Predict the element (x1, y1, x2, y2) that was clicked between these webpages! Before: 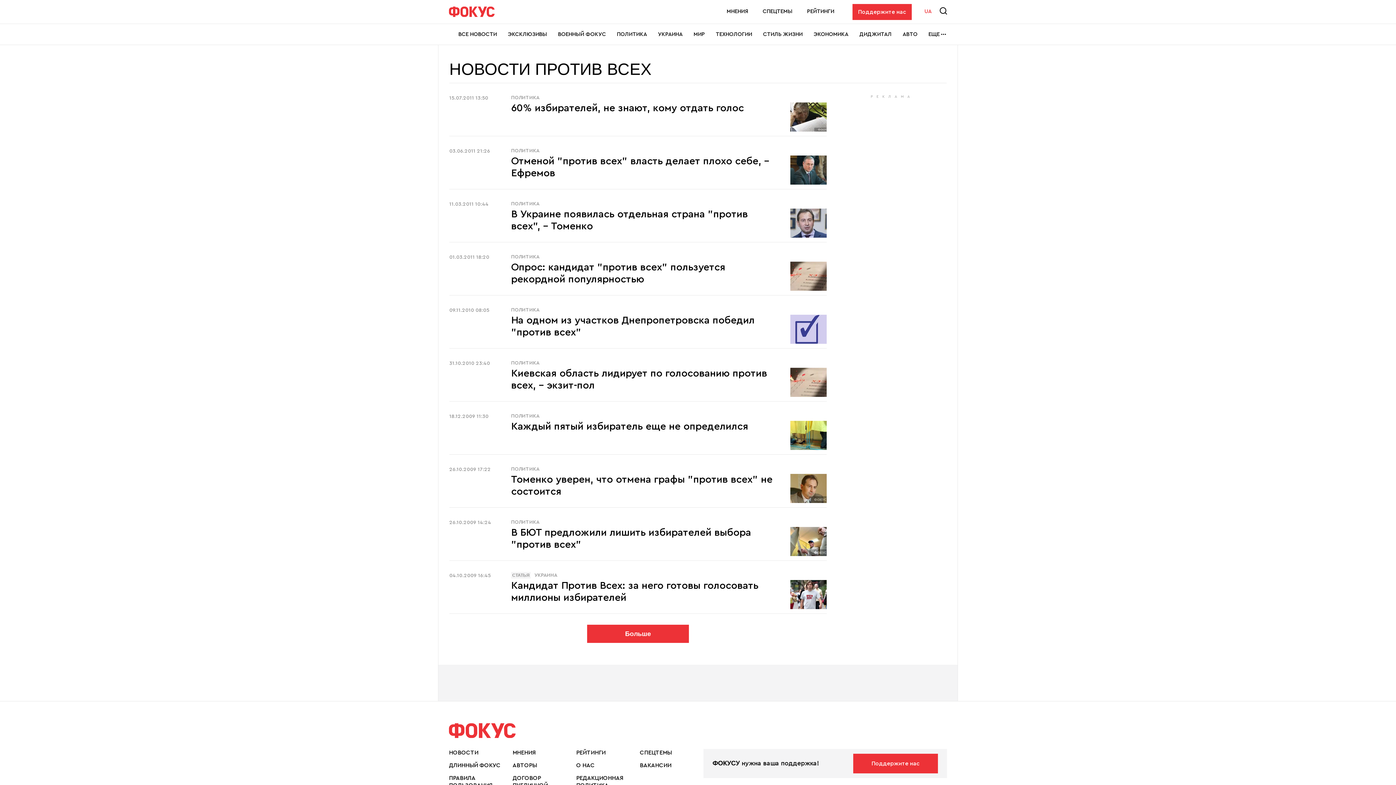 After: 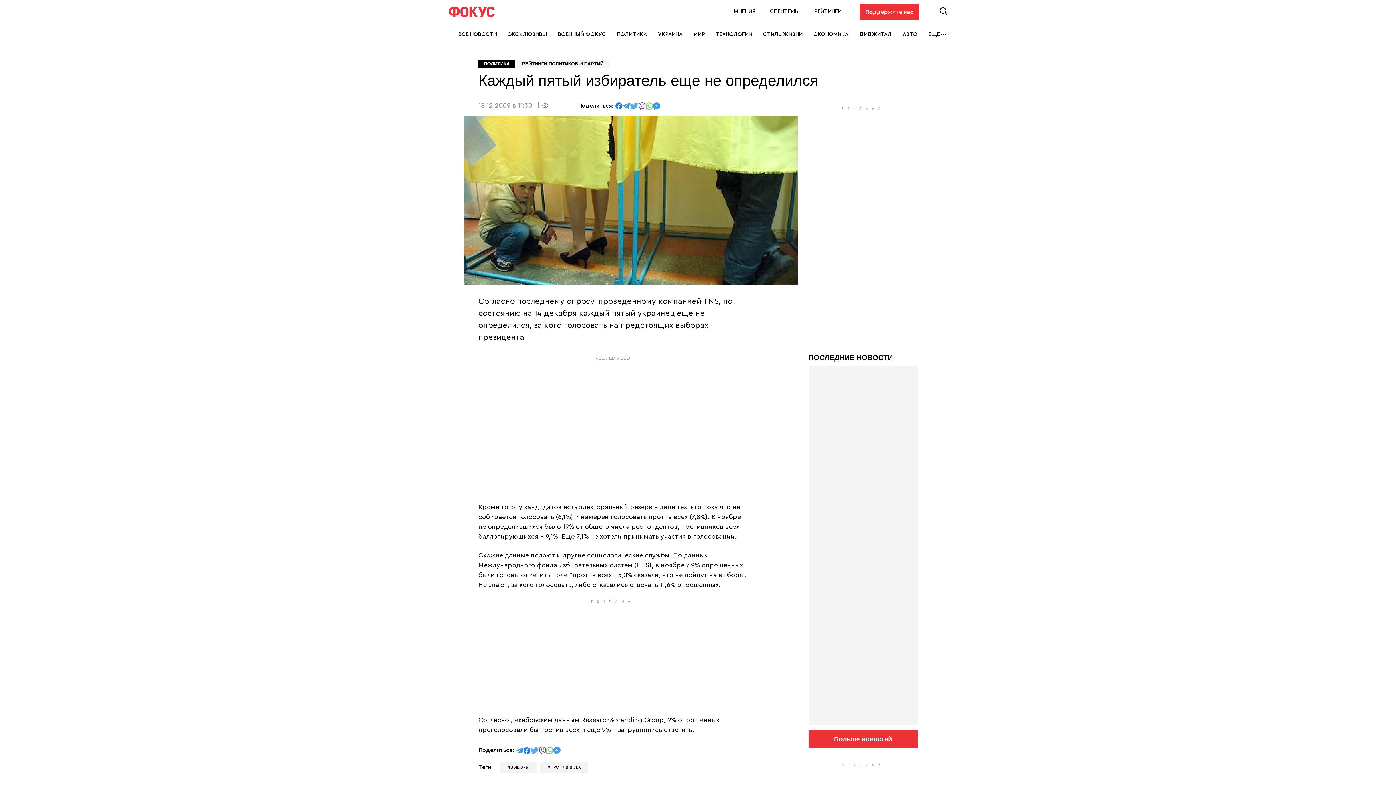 Action: bbox: (511, 421, 748, 431) label: Каждый пятый избиратель еще не определился